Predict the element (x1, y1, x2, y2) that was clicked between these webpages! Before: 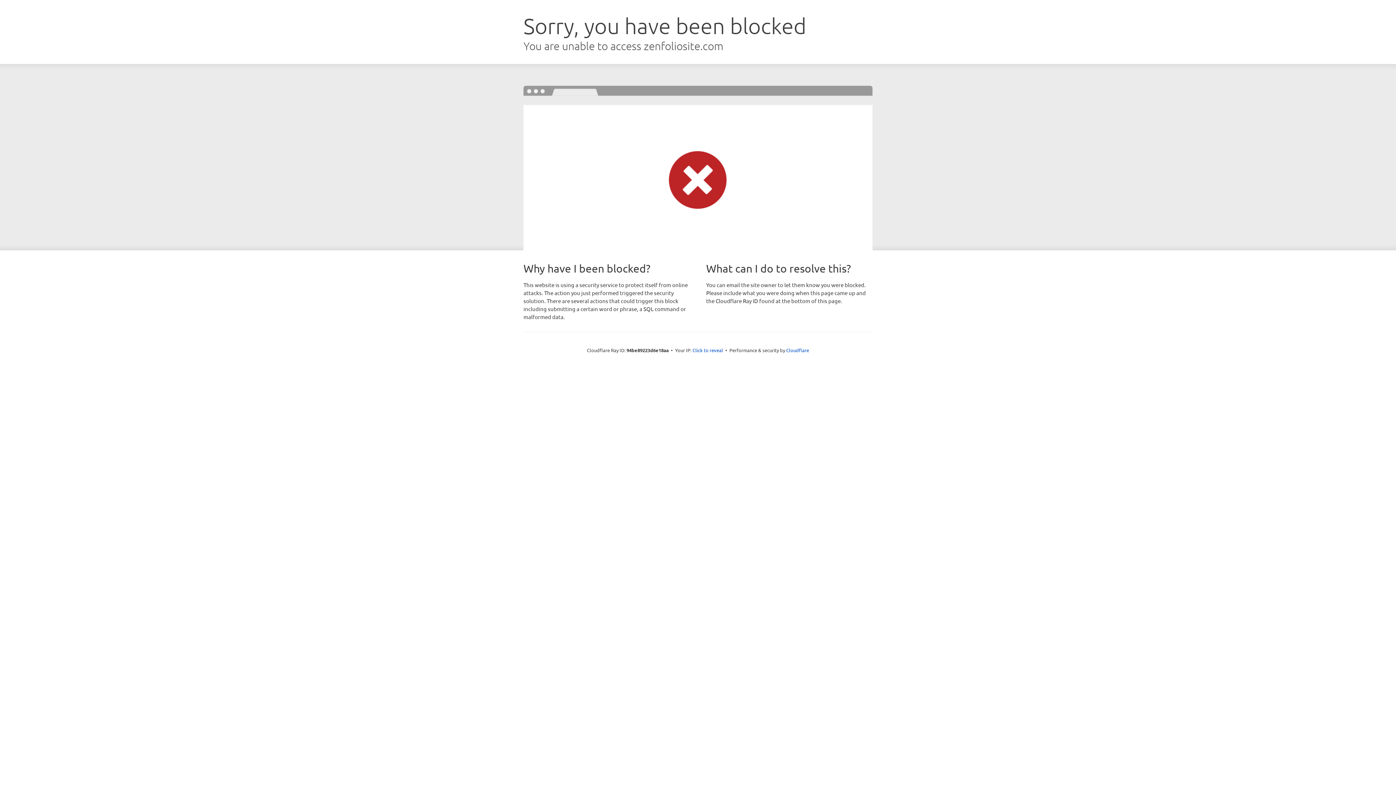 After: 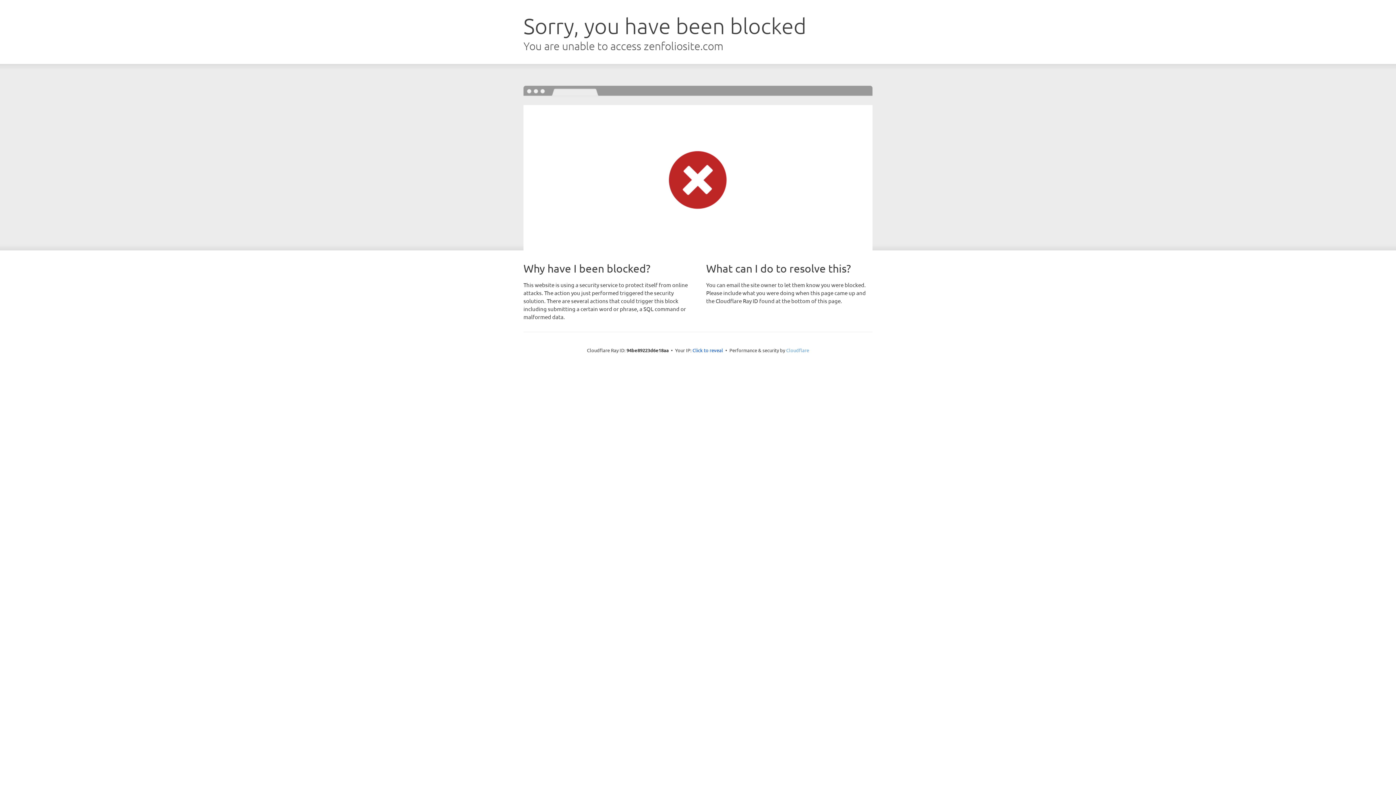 Action: bbox: (786, 347, 809, 353) label: Cloudflare